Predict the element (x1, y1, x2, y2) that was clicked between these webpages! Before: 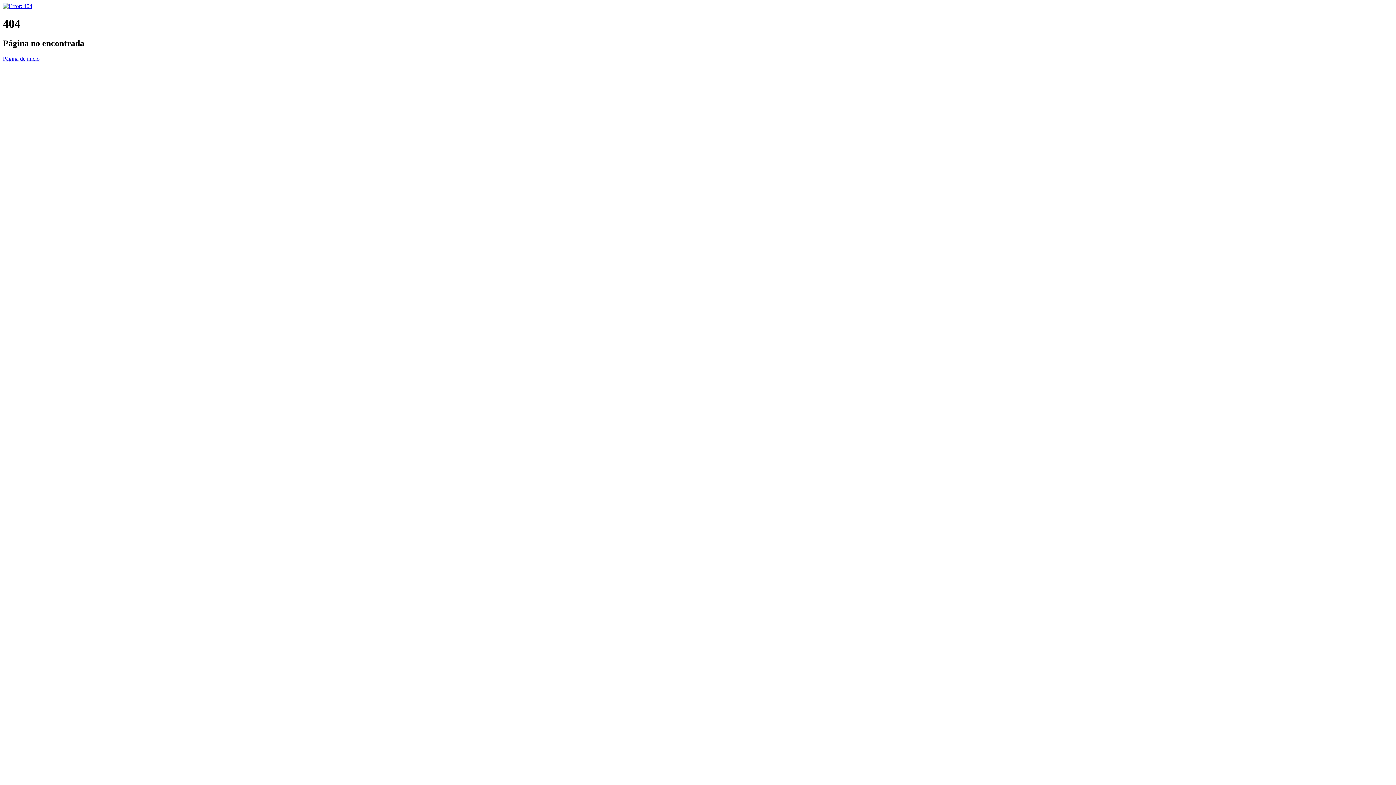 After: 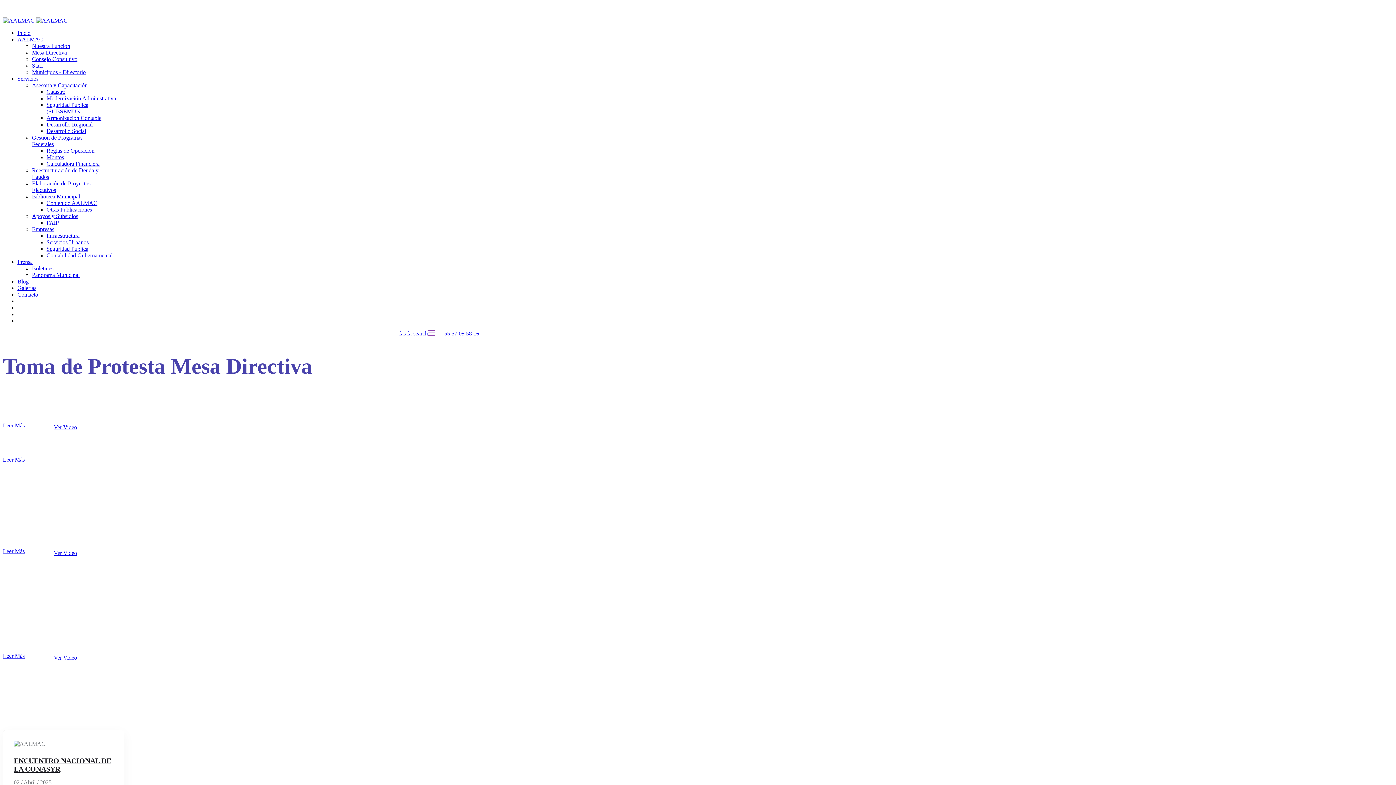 Action: label: Página de inicio bbox: (2, 55, 39, 61)